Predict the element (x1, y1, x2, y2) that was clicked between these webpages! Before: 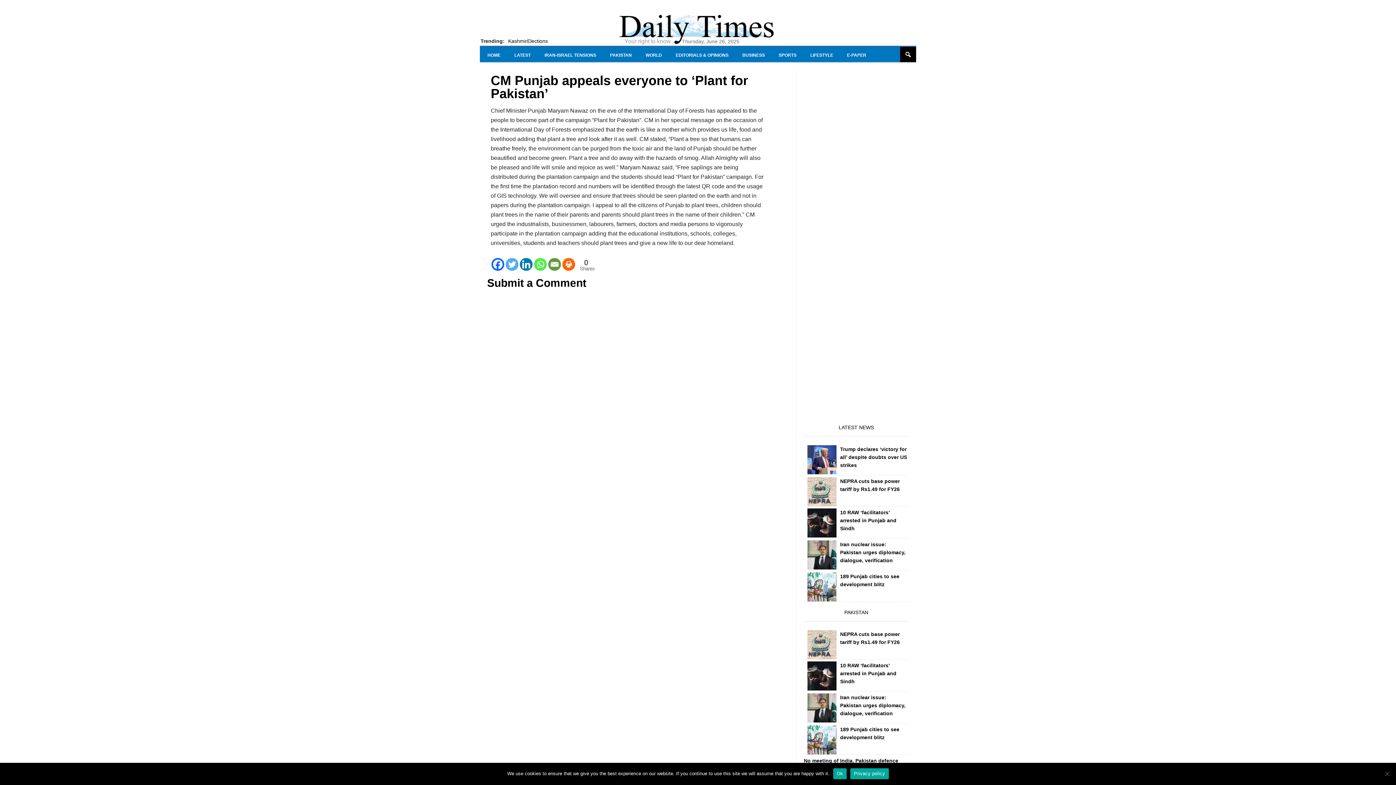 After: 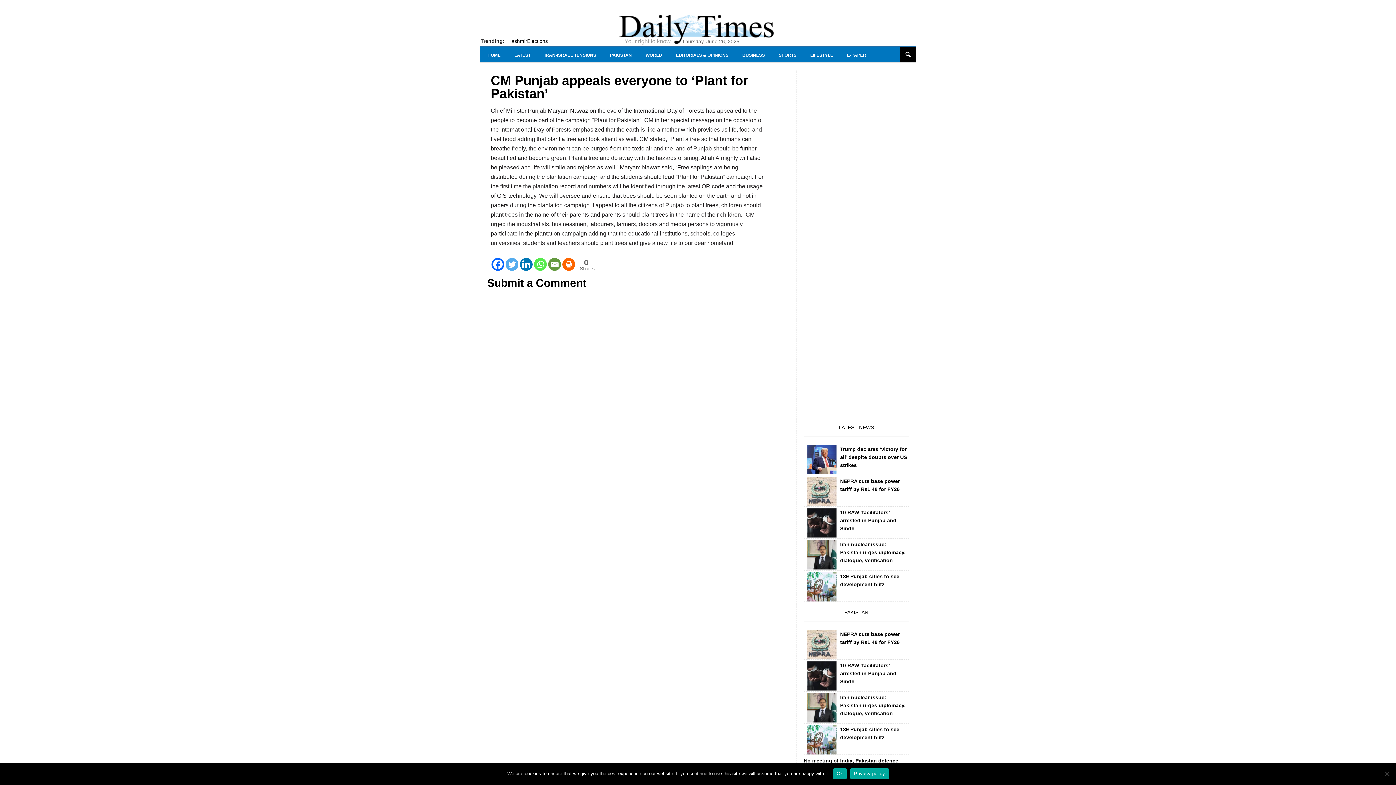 Action: bbox: (491, 258, 504, 270) label: Facebook